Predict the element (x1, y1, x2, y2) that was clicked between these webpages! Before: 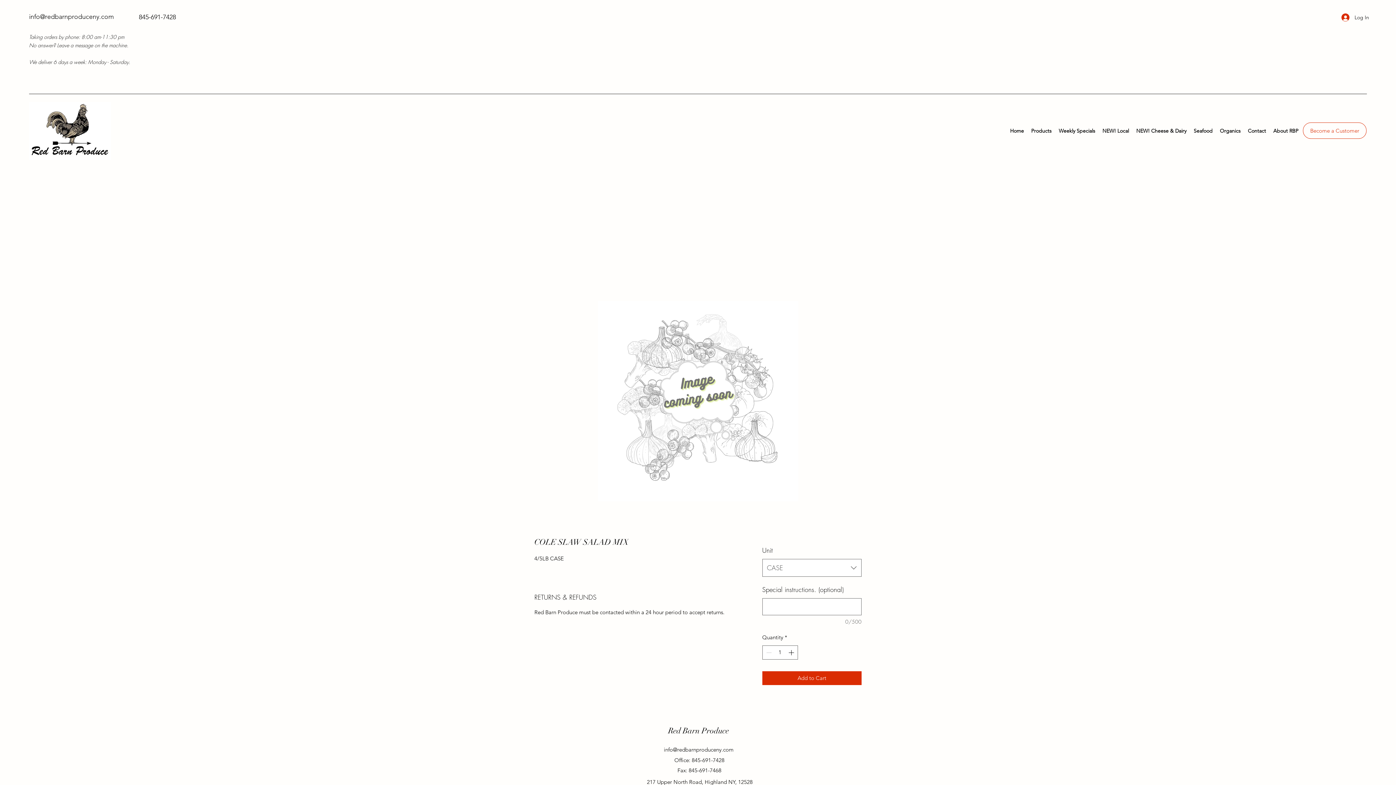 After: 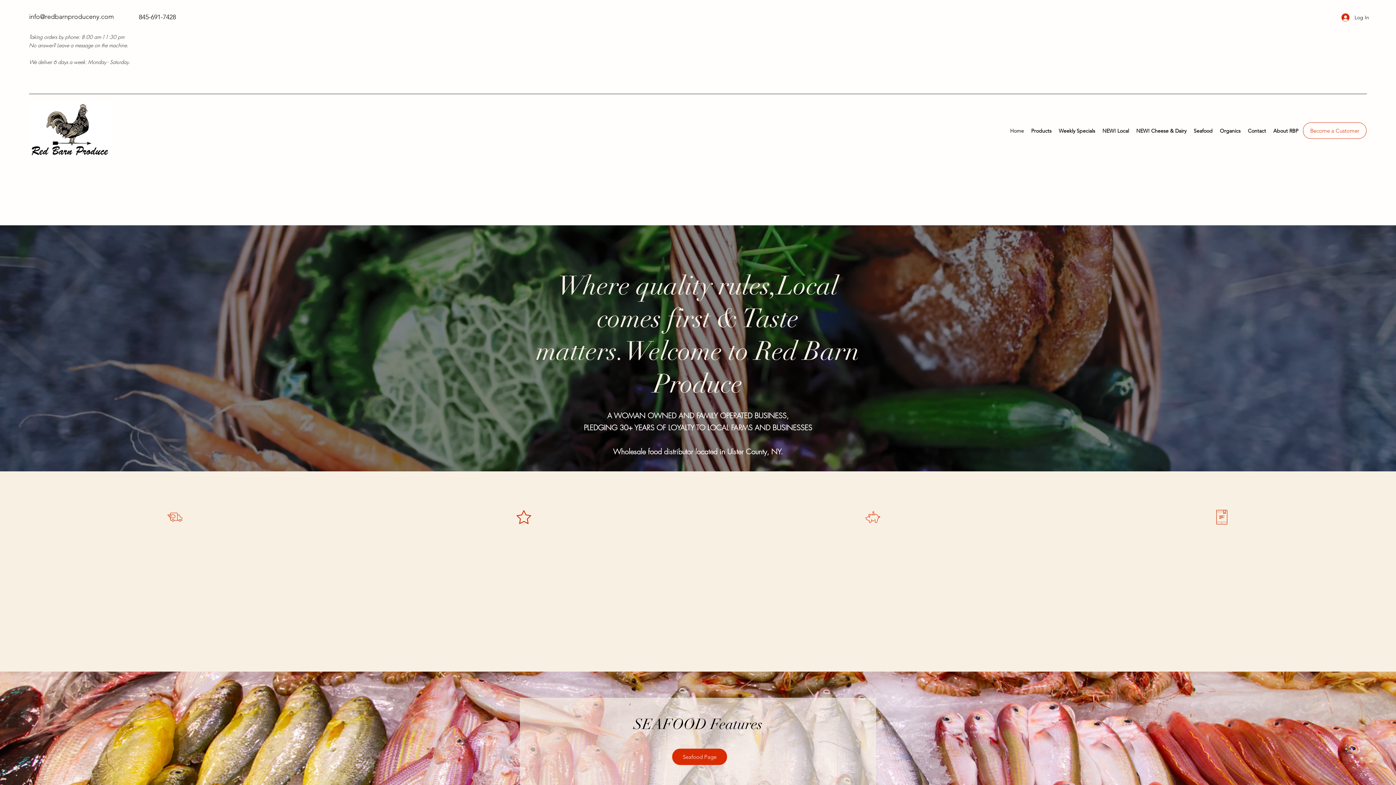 Action: bbox: (29, 101, 110, 160)